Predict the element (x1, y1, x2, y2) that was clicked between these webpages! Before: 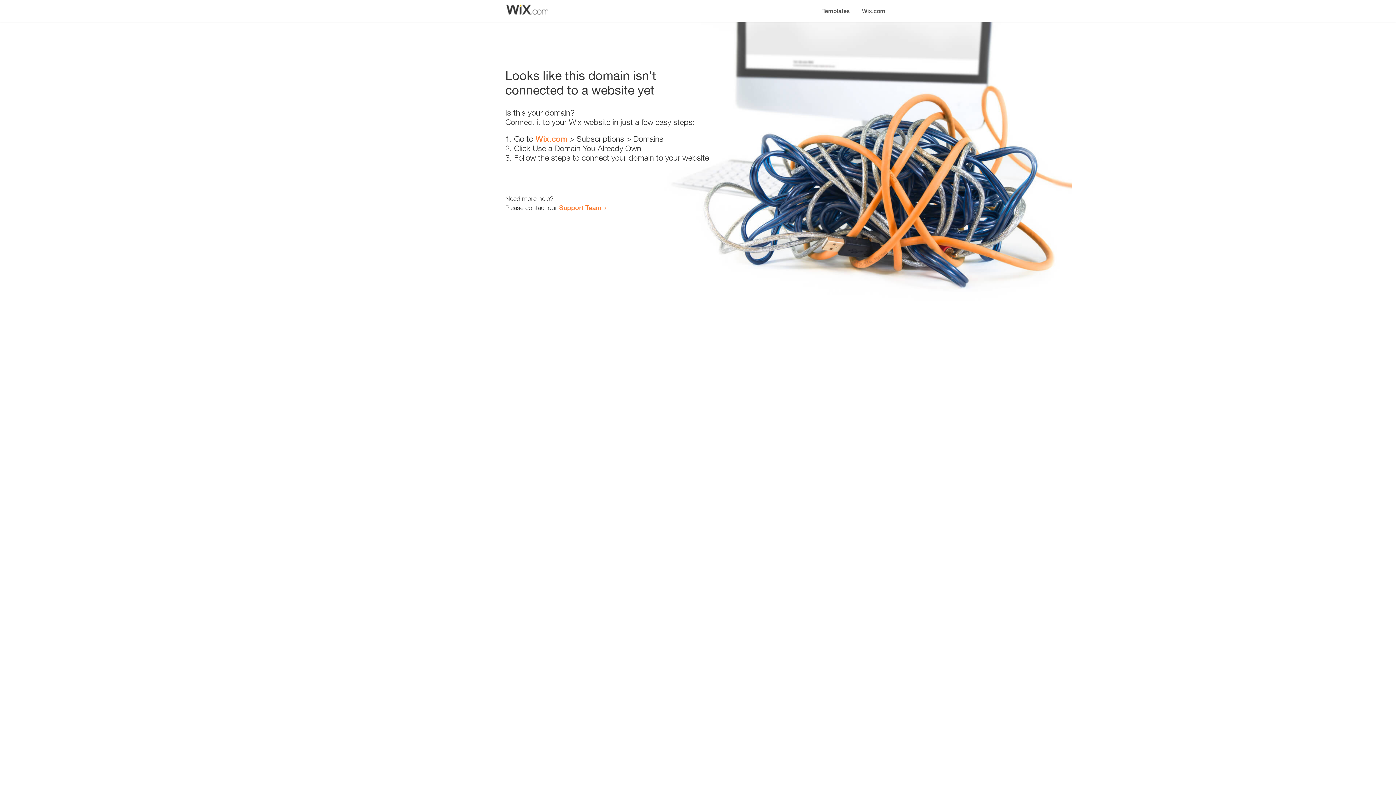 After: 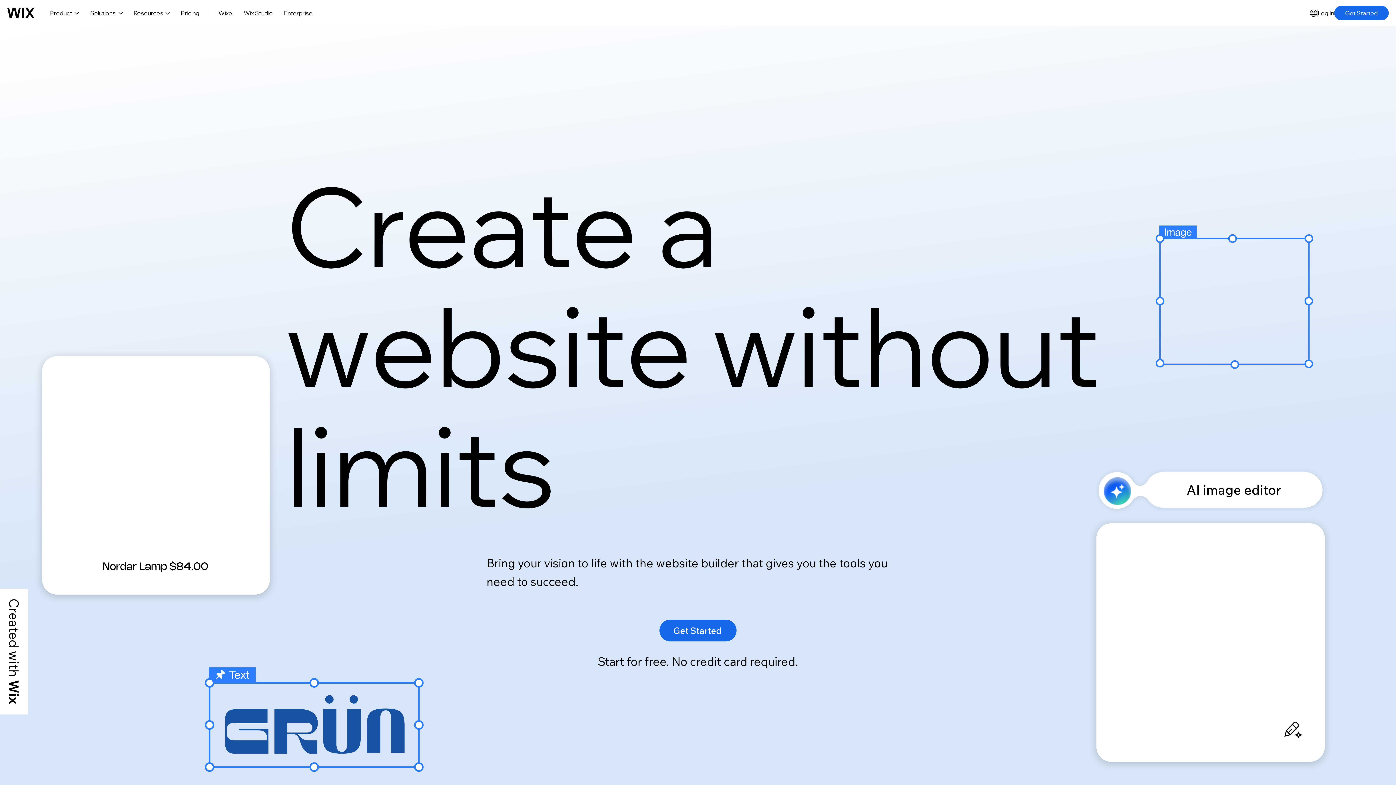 Action: label: Wix.com bbox: (856, 0, 890, 14)